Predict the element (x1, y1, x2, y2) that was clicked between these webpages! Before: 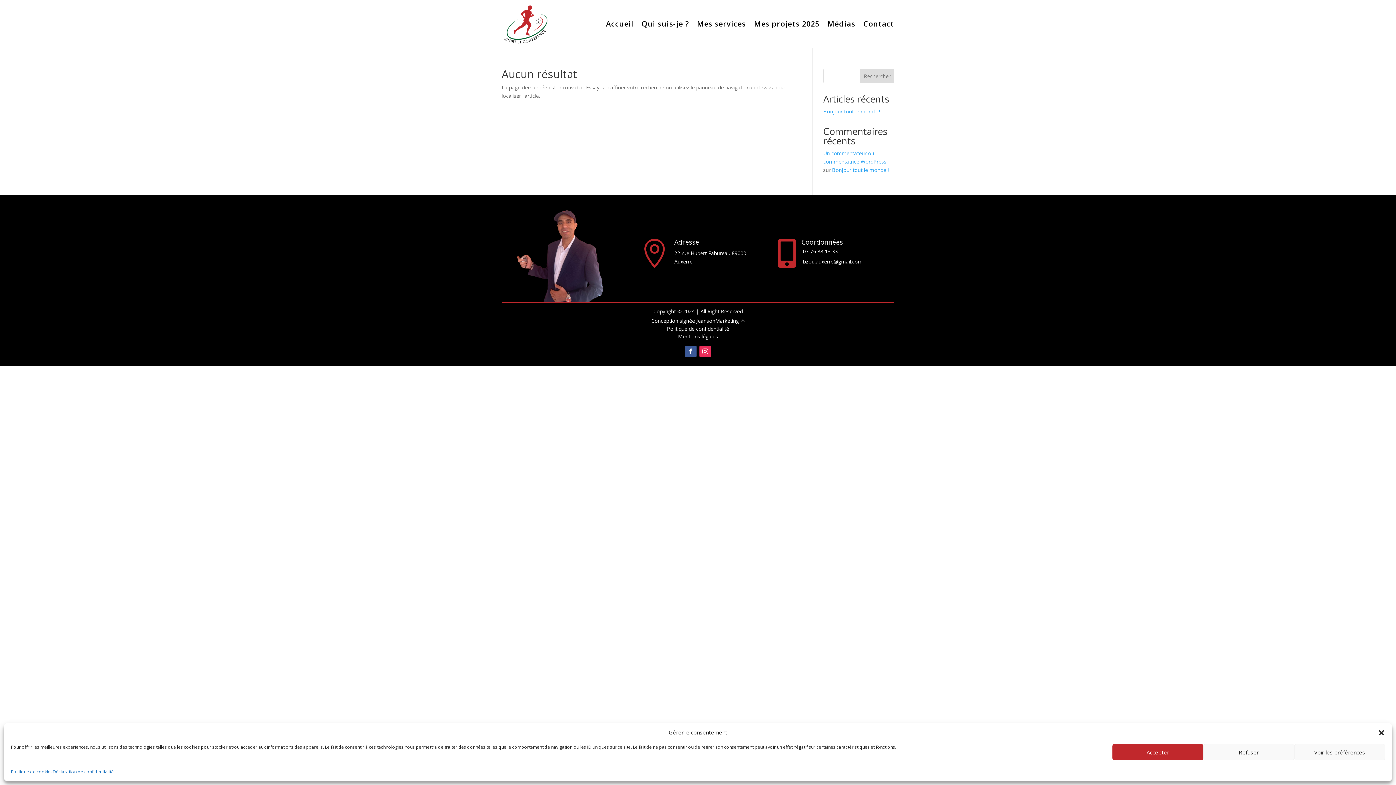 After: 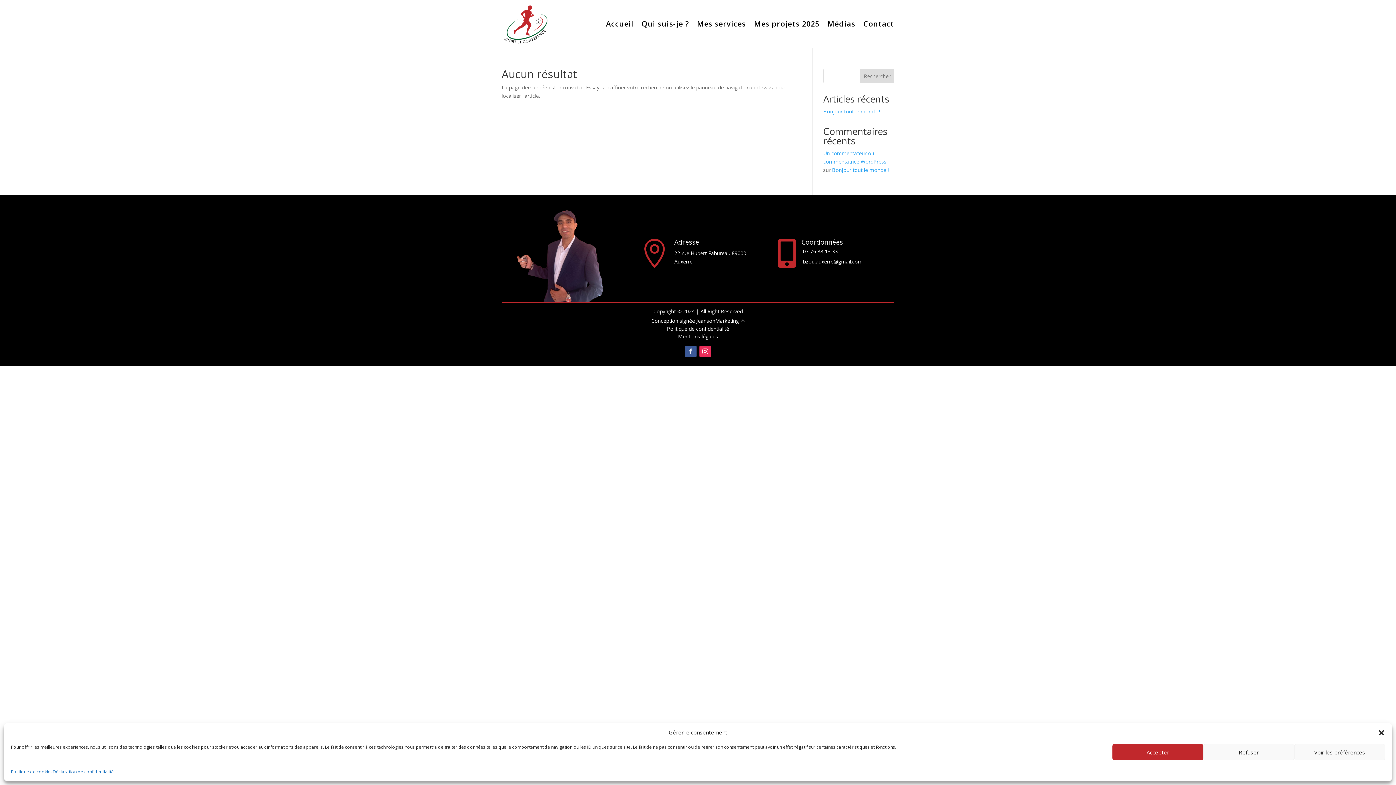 Action: bbox: (685, 345, 696, 357)